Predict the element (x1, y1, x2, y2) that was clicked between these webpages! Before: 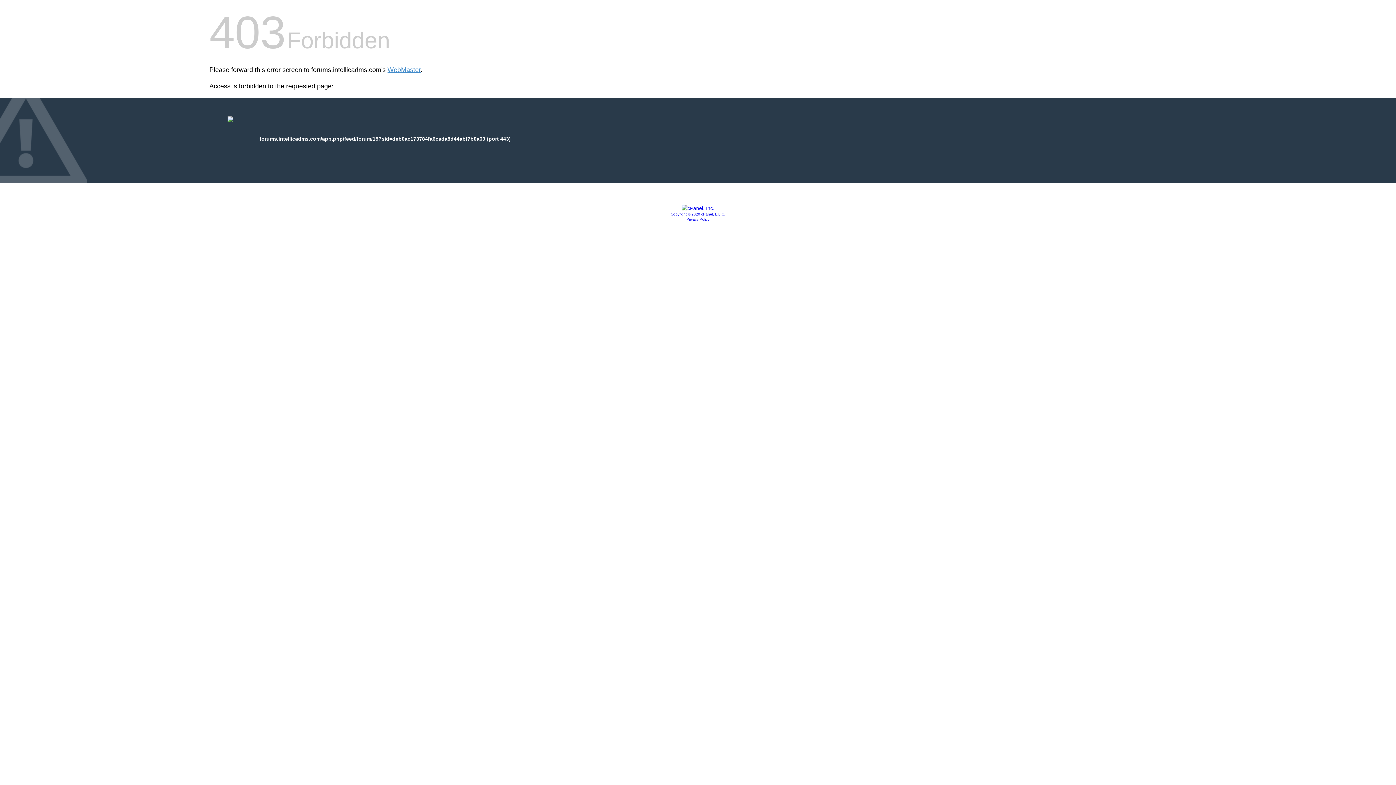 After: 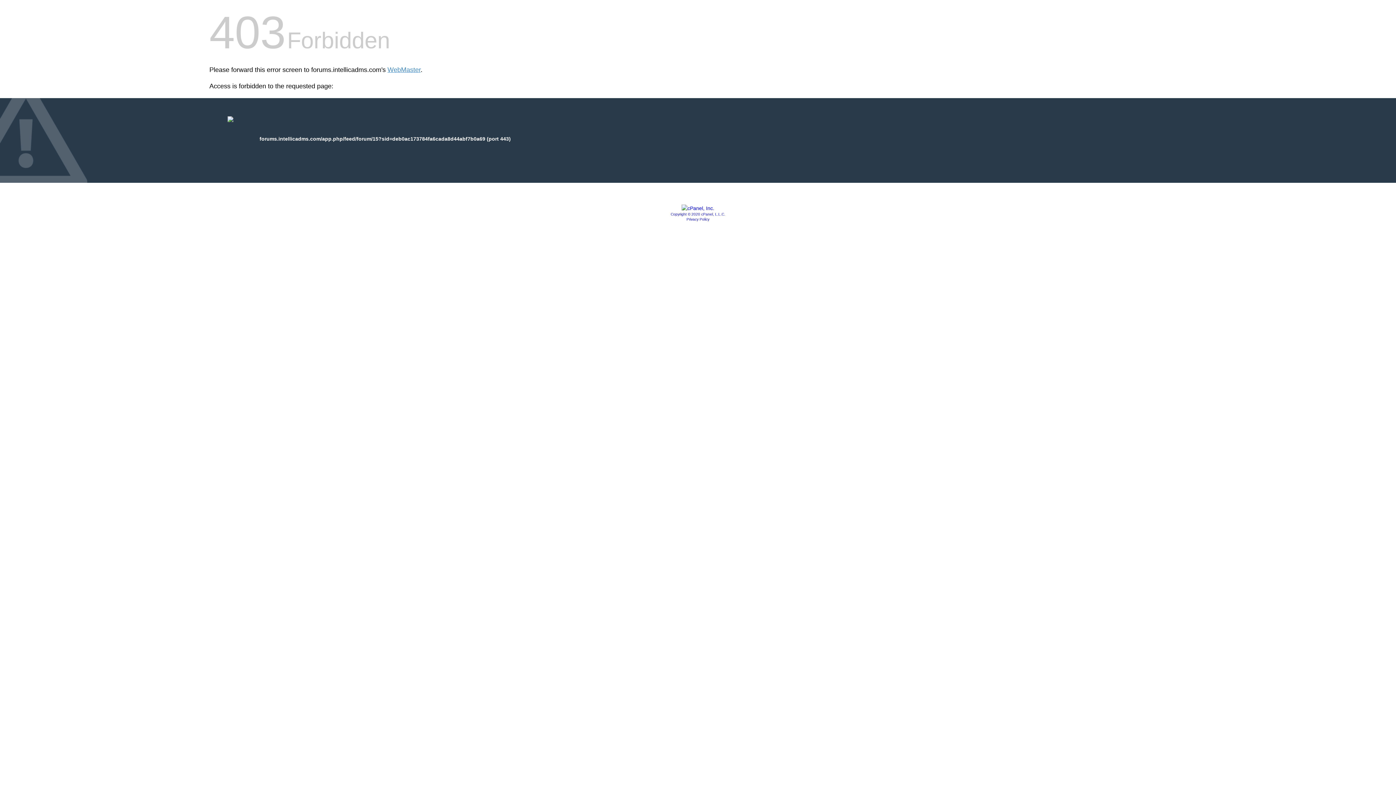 Action: bbox: (686, 217, 709, 221) label: Privacy Policy